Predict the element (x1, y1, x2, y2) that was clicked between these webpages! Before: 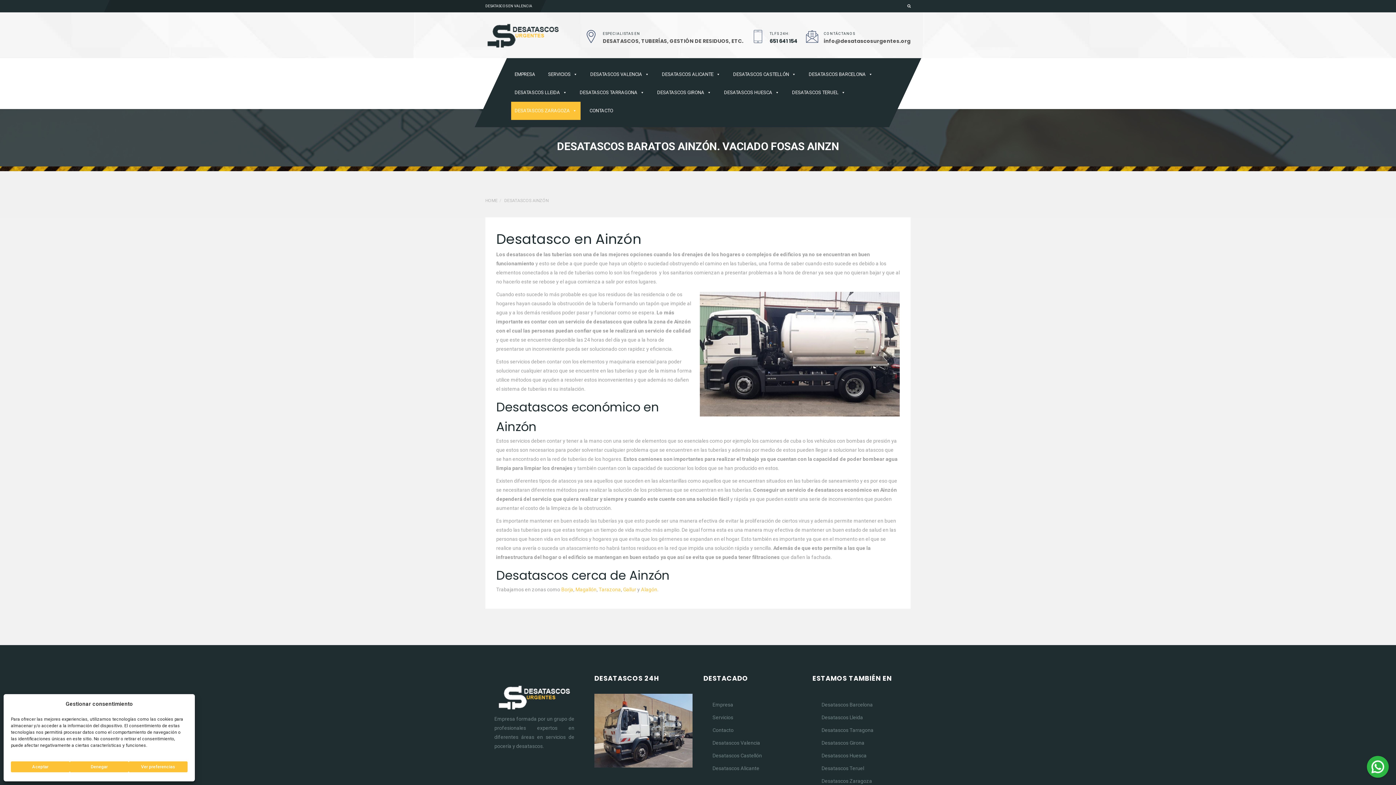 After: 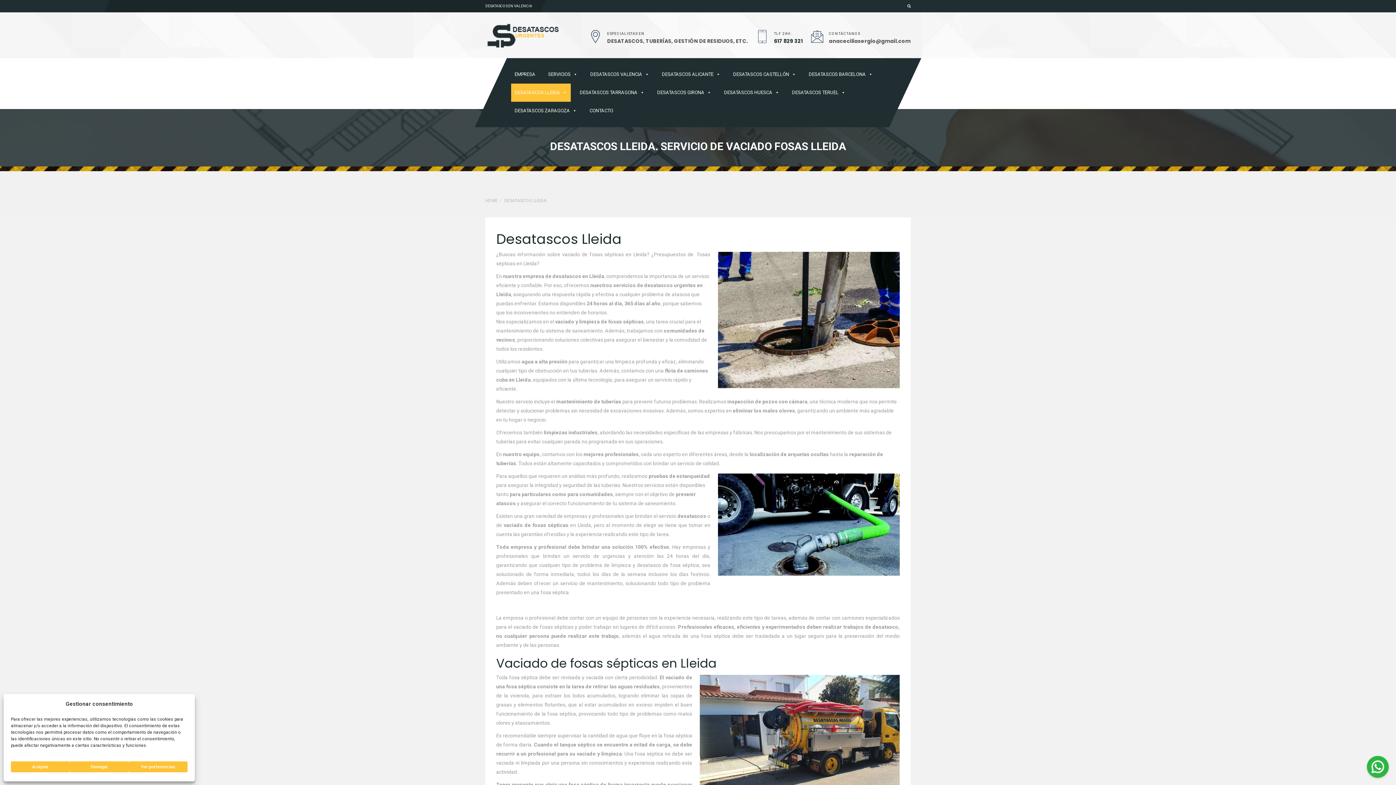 Action: bbox: (511, 83, 570, 101) label: DESATASCOS LLEIDA